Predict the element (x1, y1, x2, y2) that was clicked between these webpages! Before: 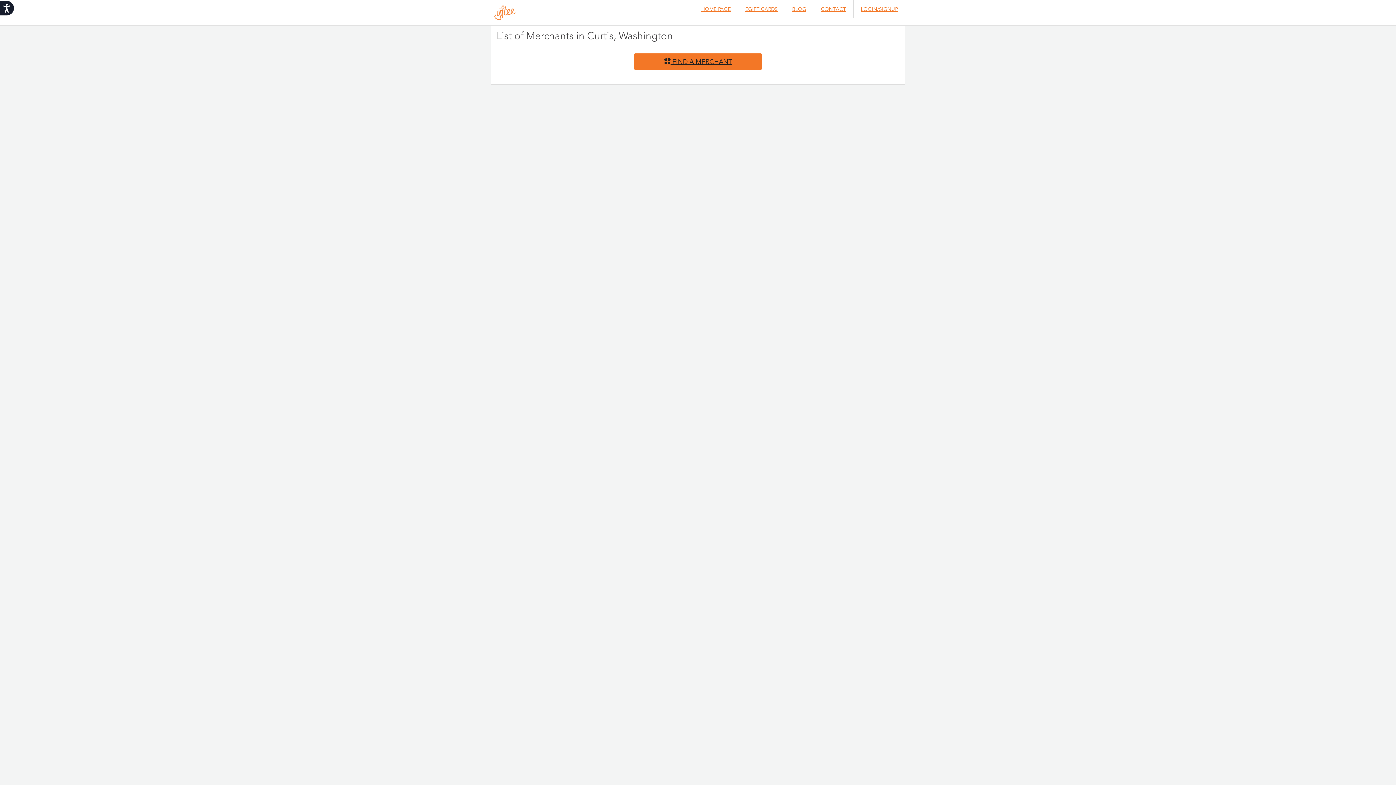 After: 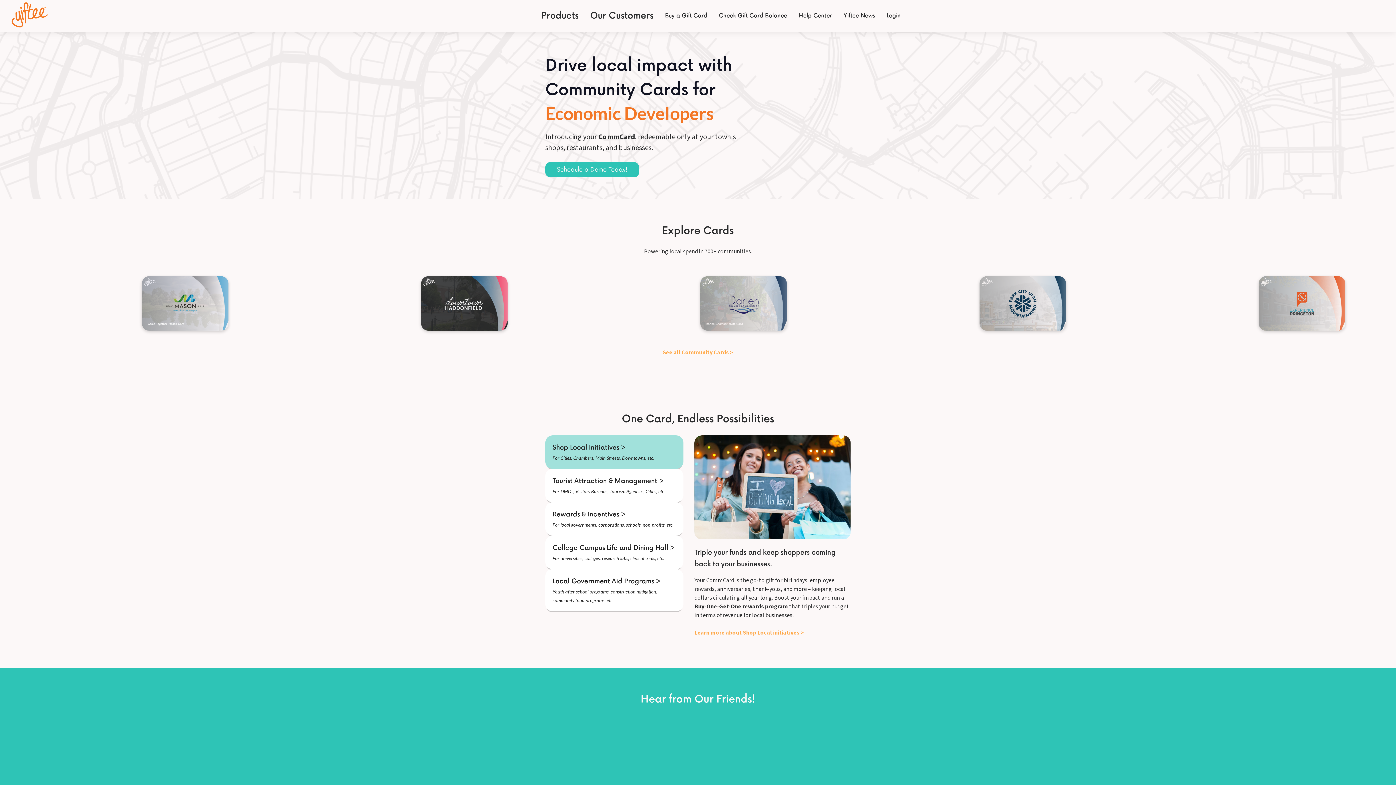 Action: label:  FIND A MERCHANT bbox: (634, 53, 761, 69)